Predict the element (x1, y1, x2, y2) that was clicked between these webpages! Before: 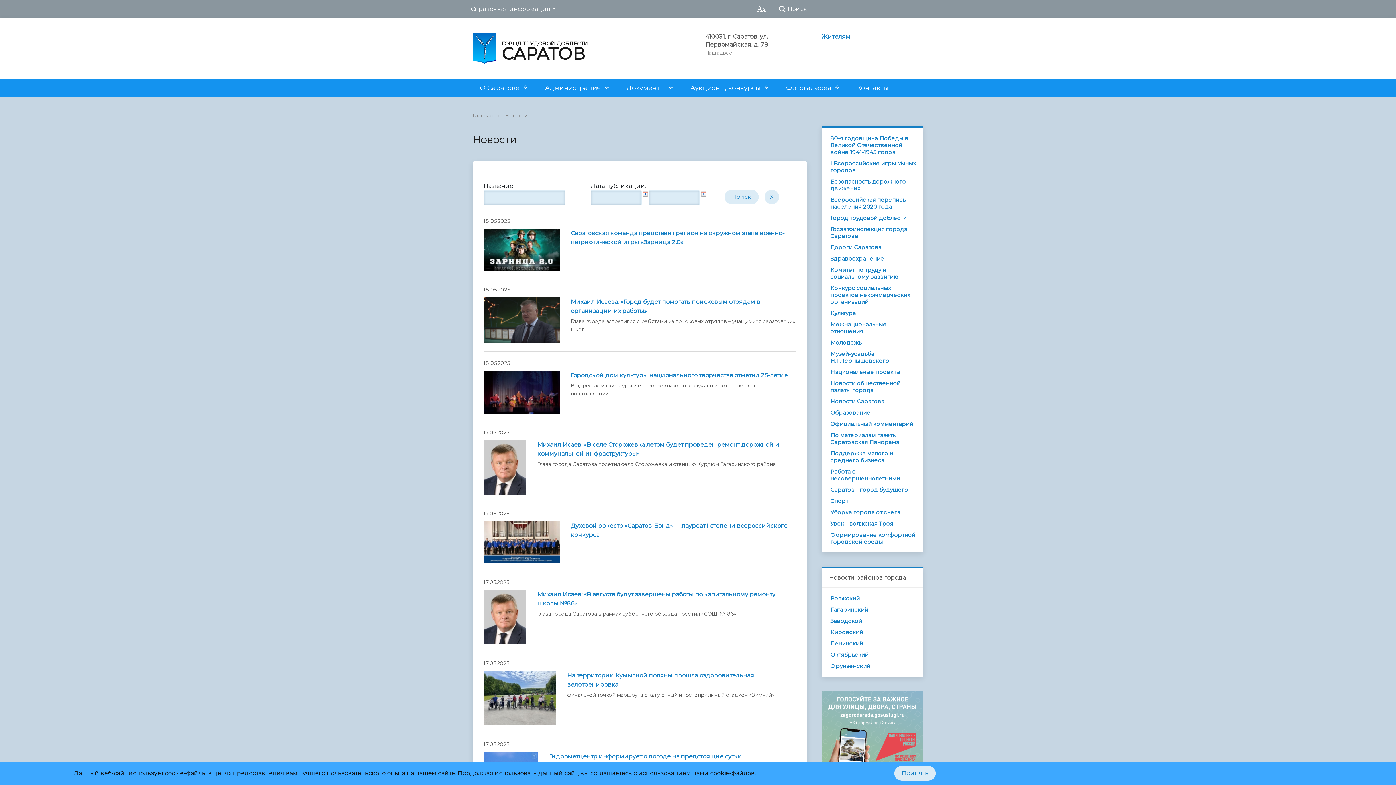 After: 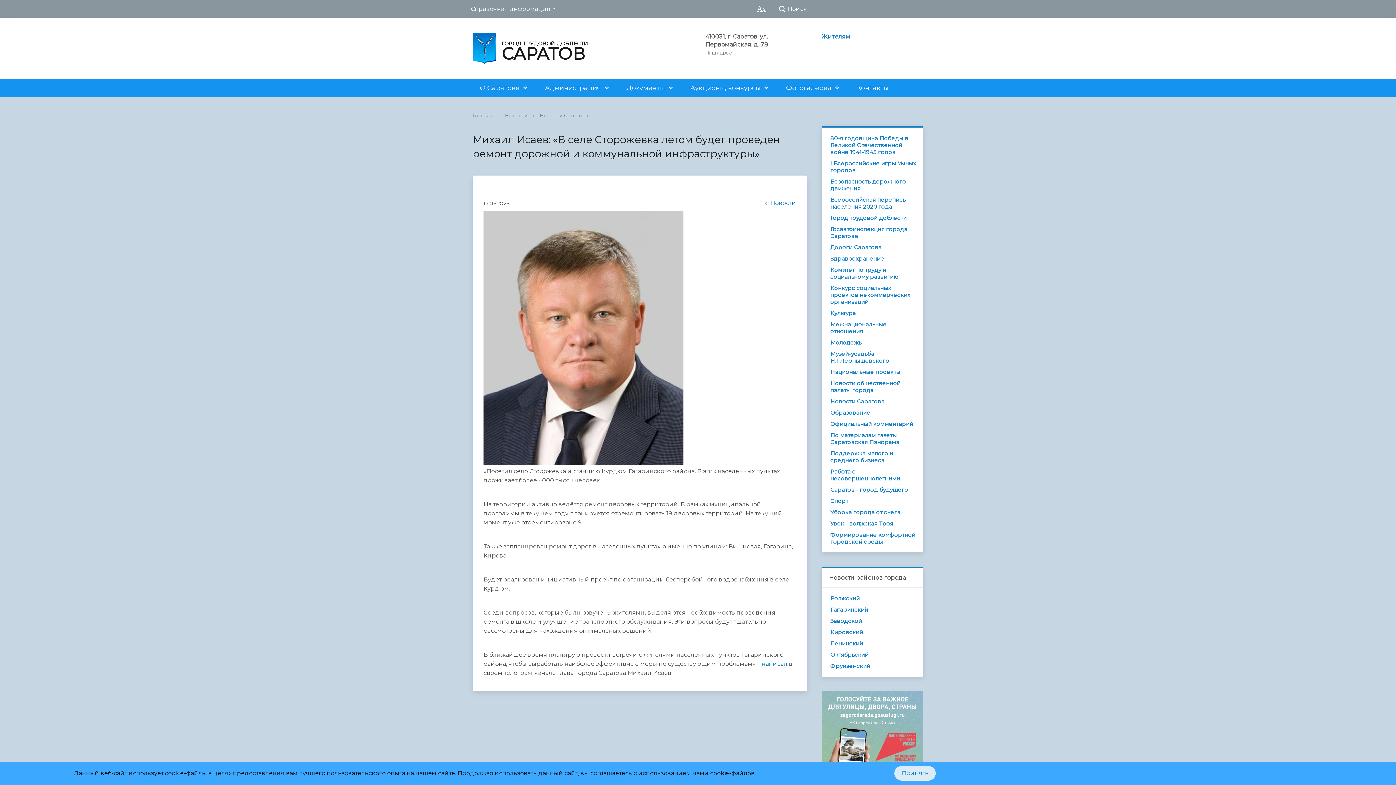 Action: label: Михаил Исаев: «В селе Сторожевка летом будет проведен ремонт дорожной и коммунальной инфраструктуры» bbox: (537, 440, 796, 458)